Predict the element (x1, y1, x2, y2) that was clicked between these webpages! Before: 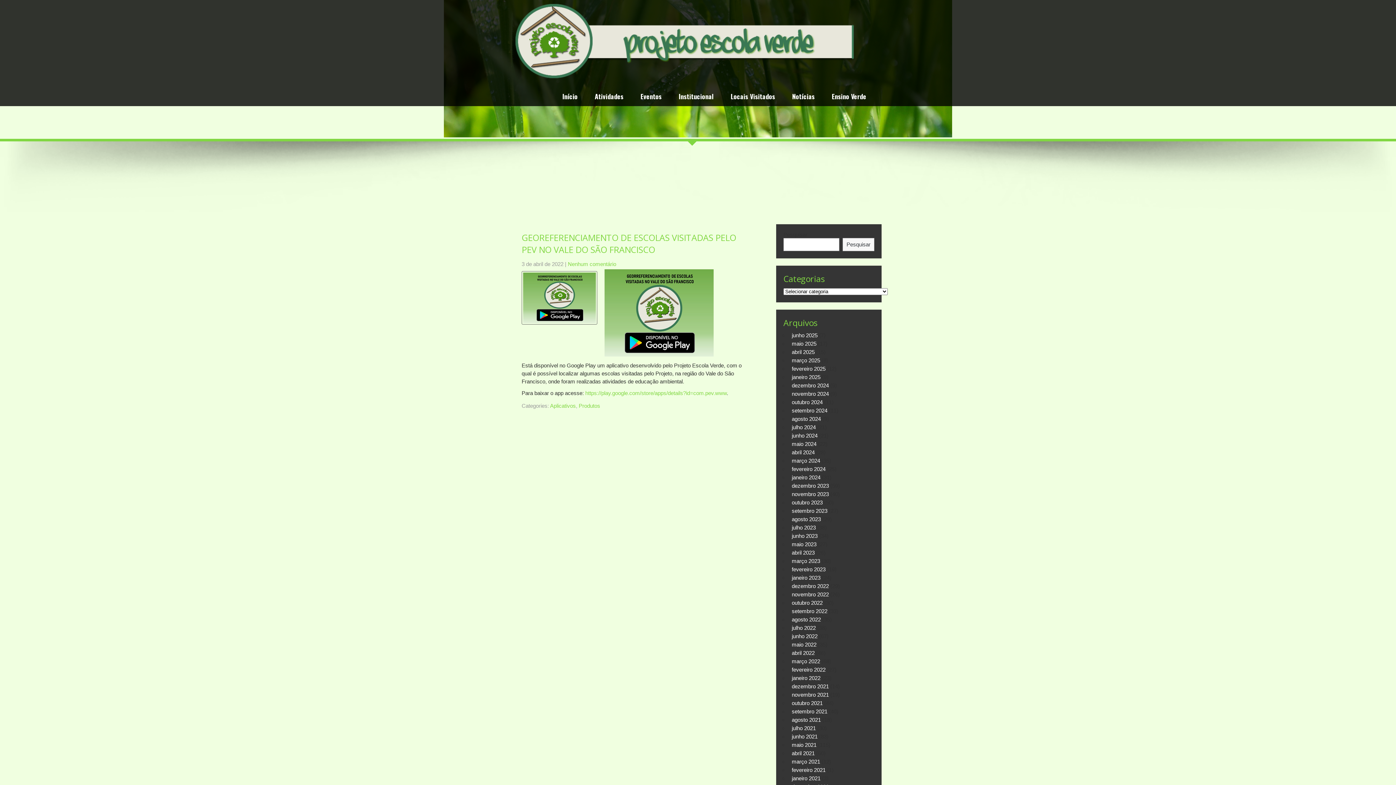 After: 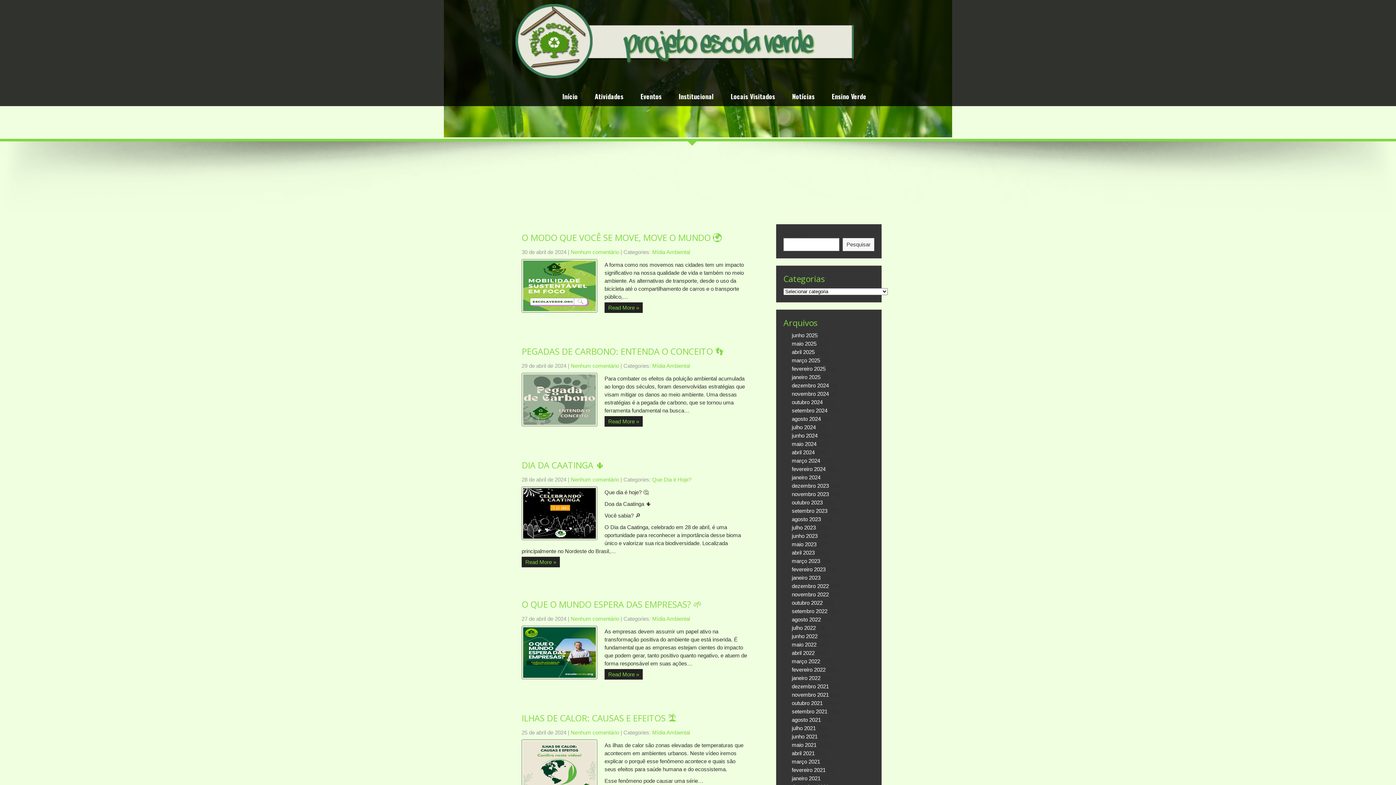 Action: label: abril 2024 bbox: (792, 449, 814, 455)